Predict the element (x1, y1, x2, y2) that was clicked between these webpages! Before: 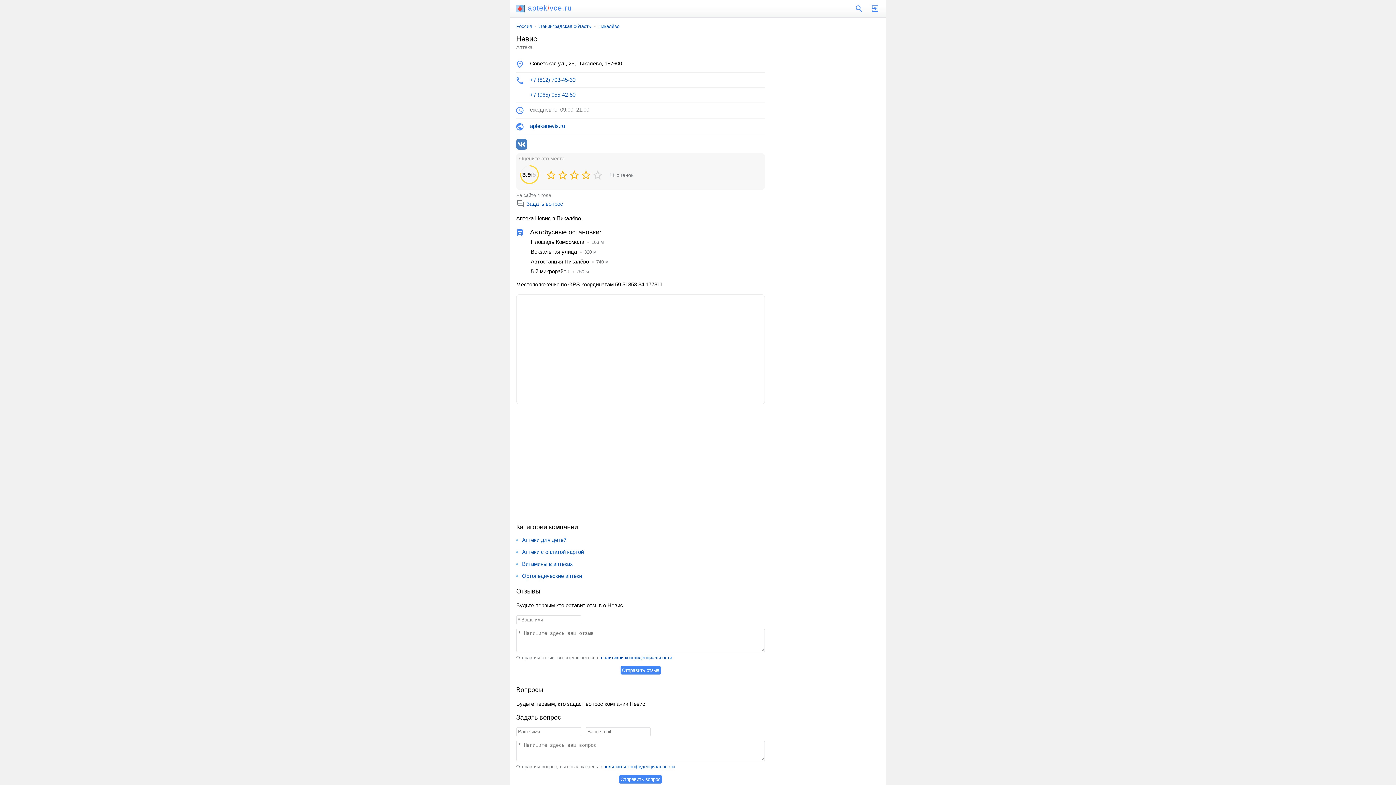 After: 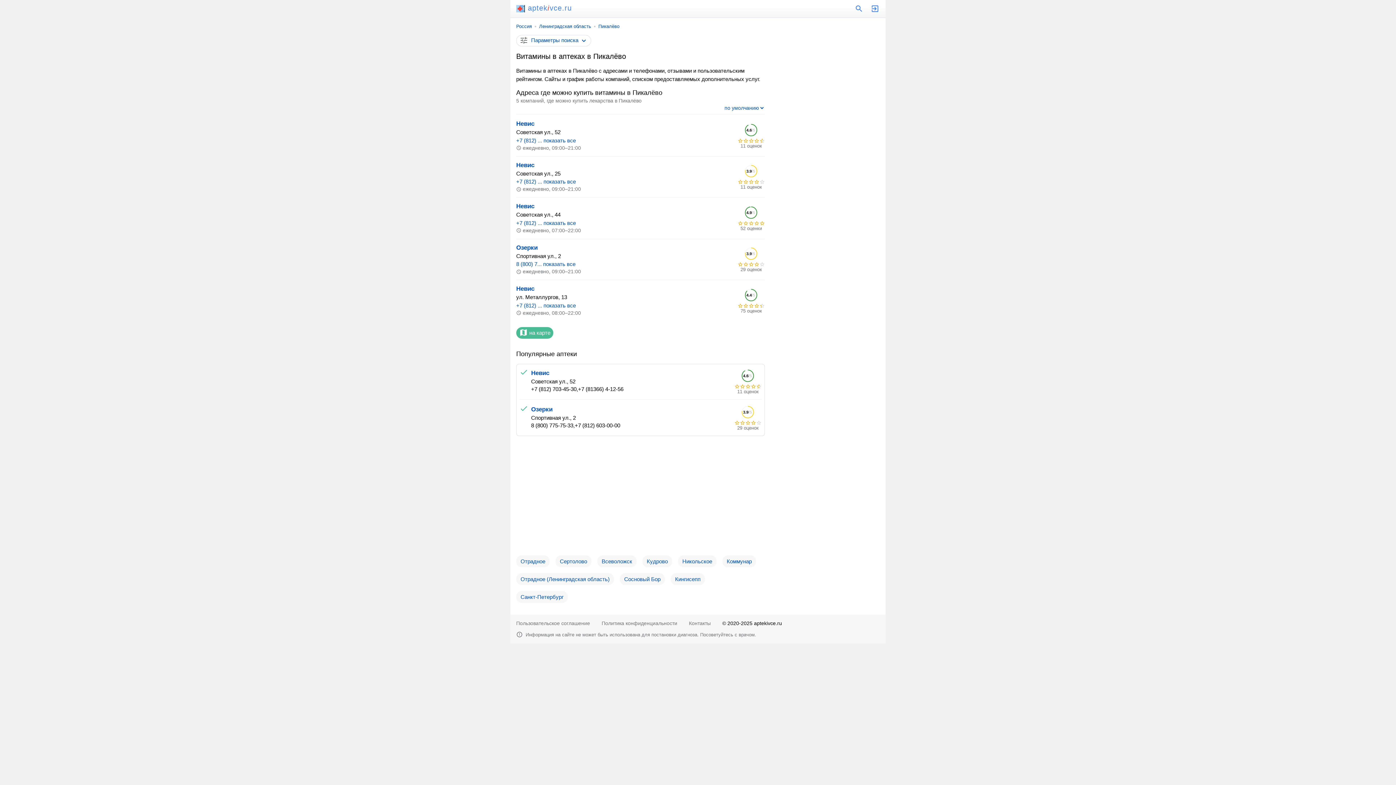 Action: label: Витамины в аптеках bbox: (522, 560, 573, 567)